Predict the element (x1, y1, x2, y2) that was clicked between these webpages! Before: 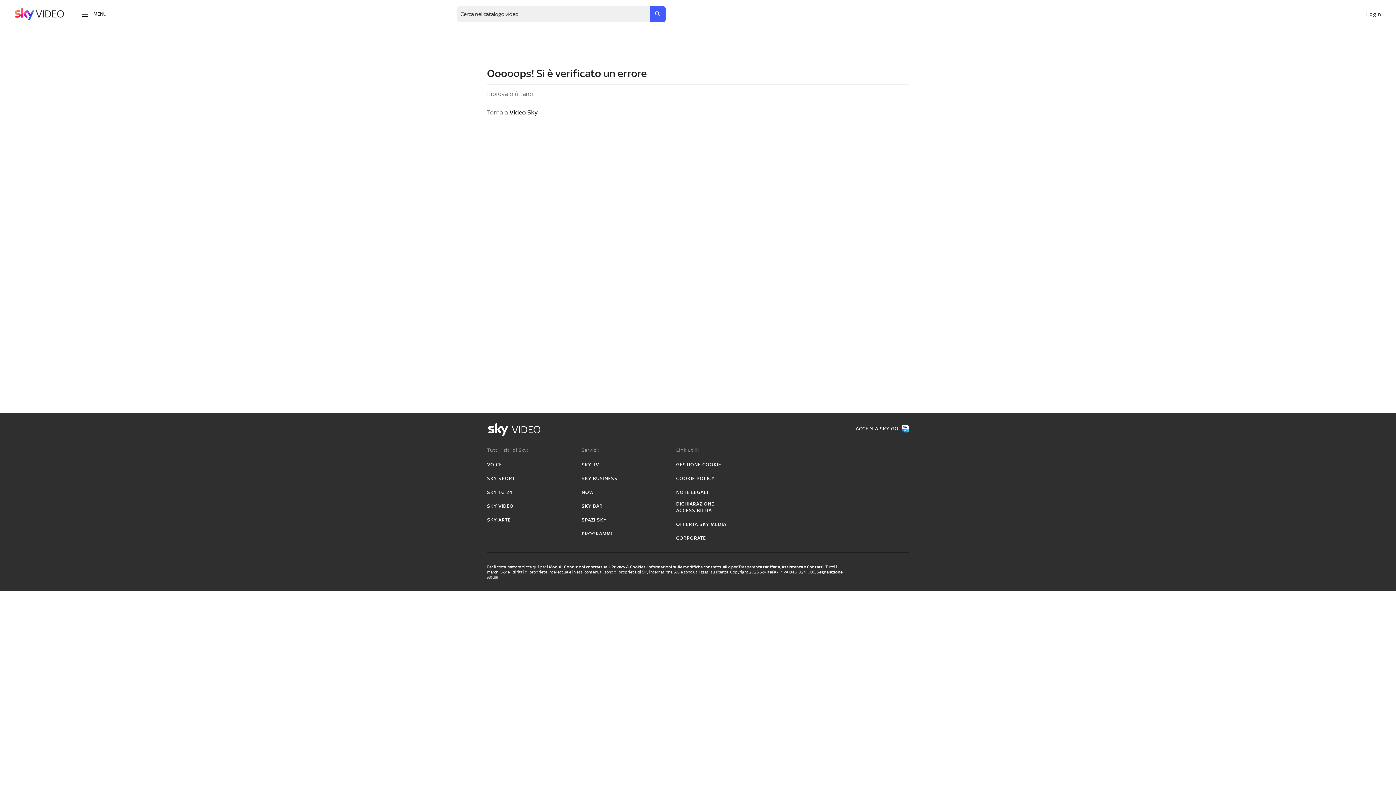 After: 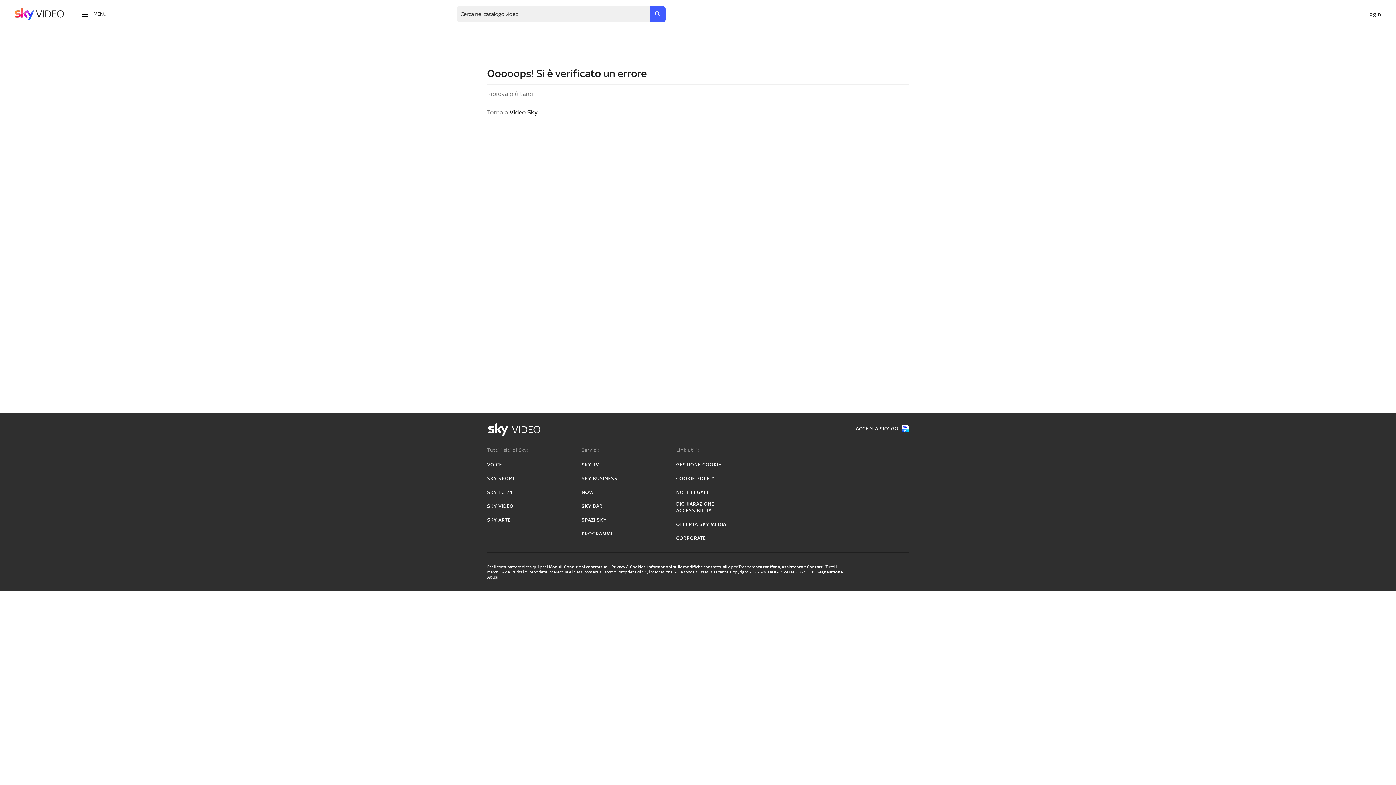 Action: bbox: (676, 475, 714, 482) label: COOKIE POLICY